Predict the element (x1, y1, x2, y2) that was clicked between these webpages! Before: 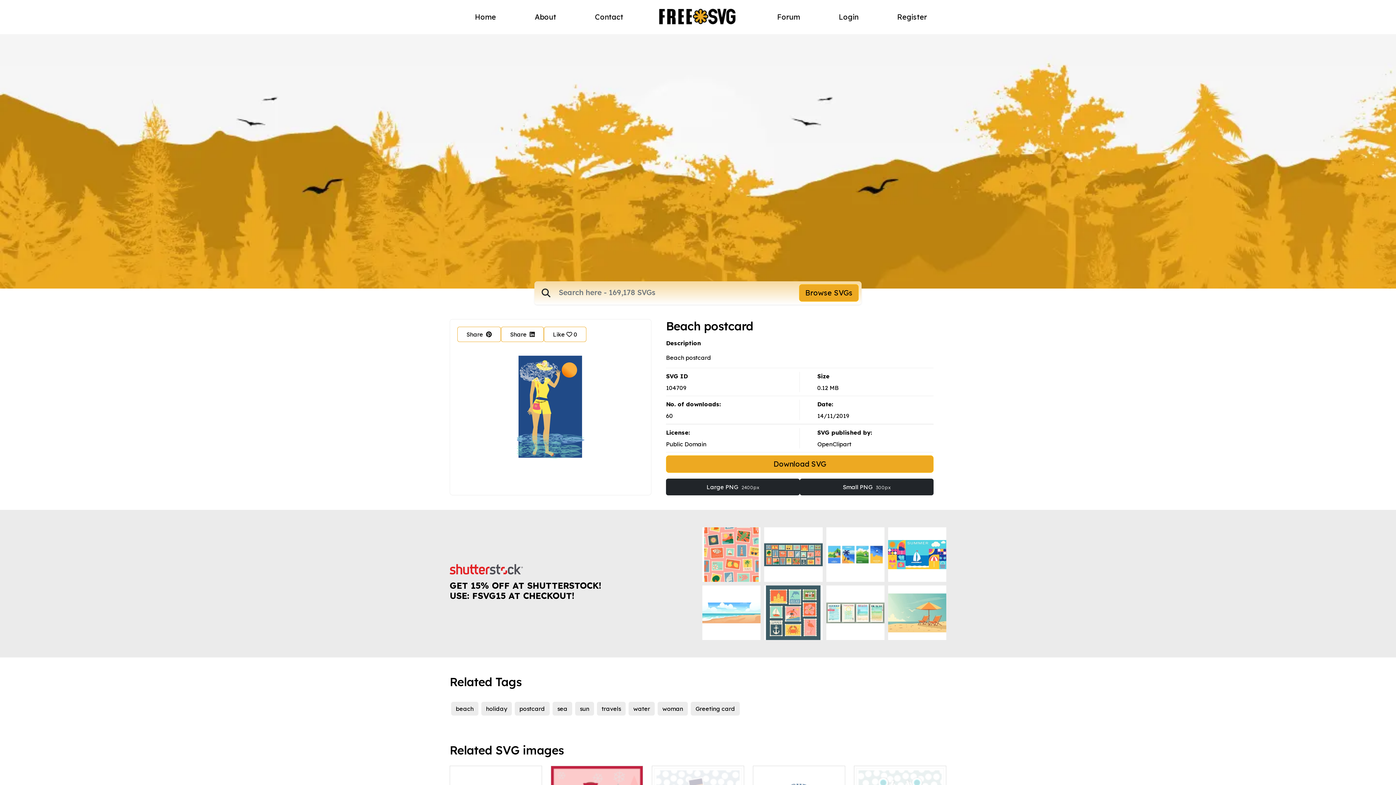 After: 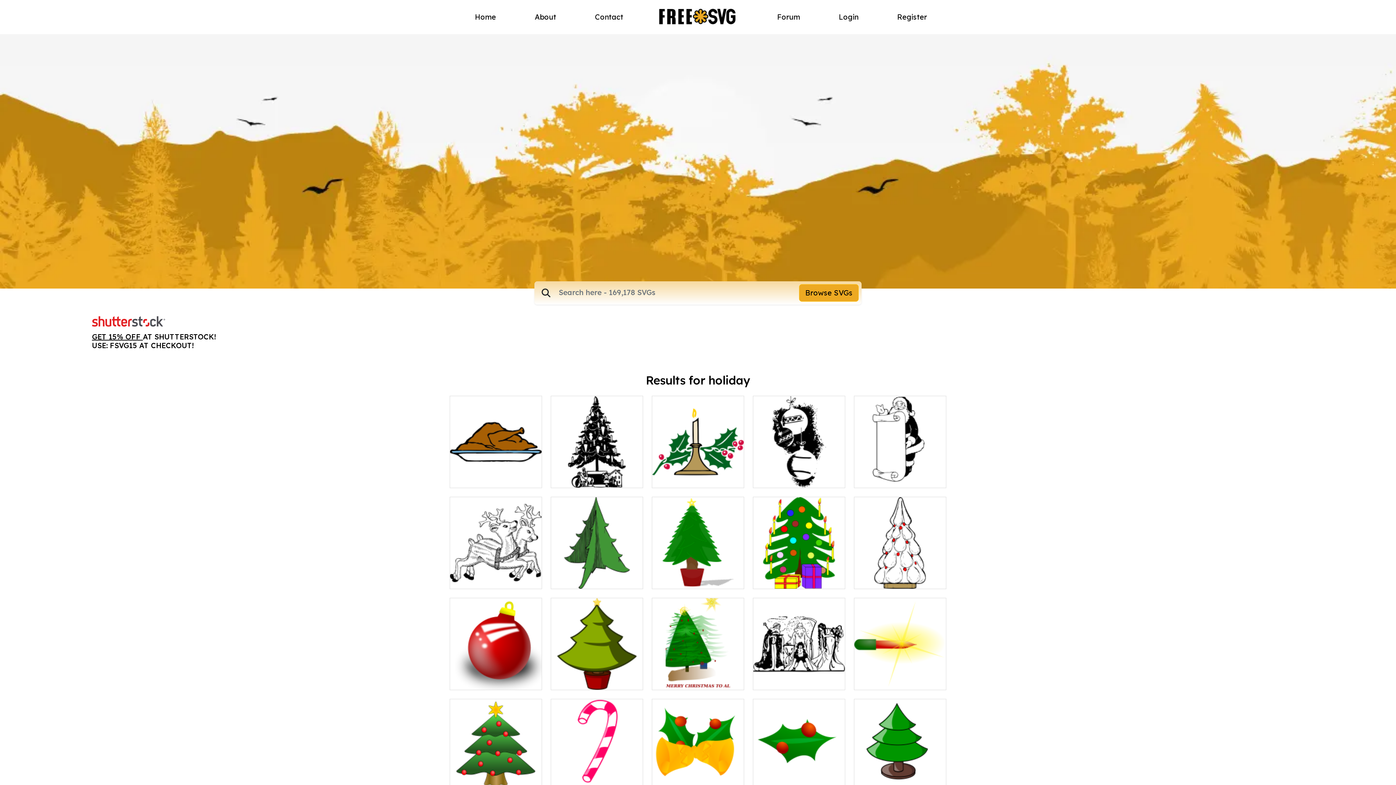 Action: label: holiday bbox: (481, 702, 512, 716)